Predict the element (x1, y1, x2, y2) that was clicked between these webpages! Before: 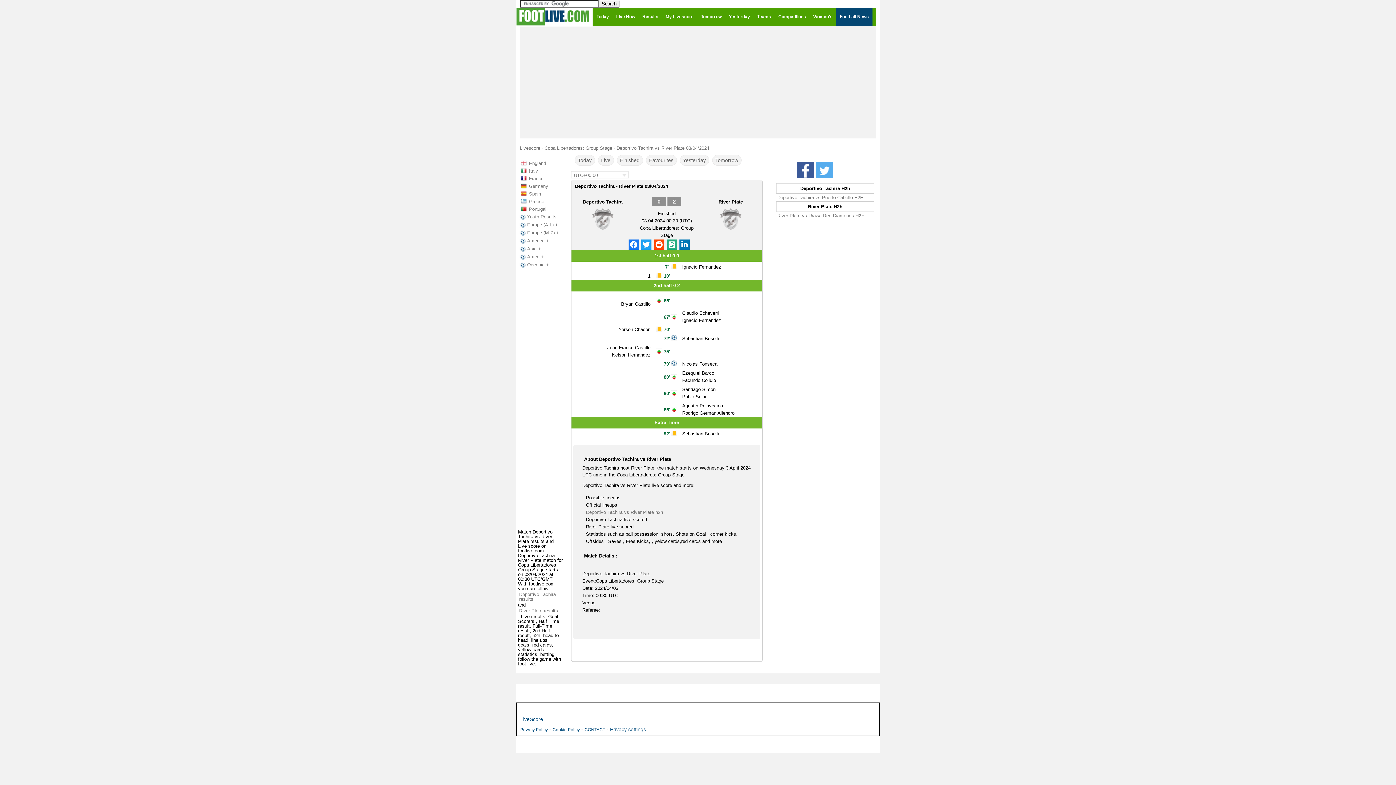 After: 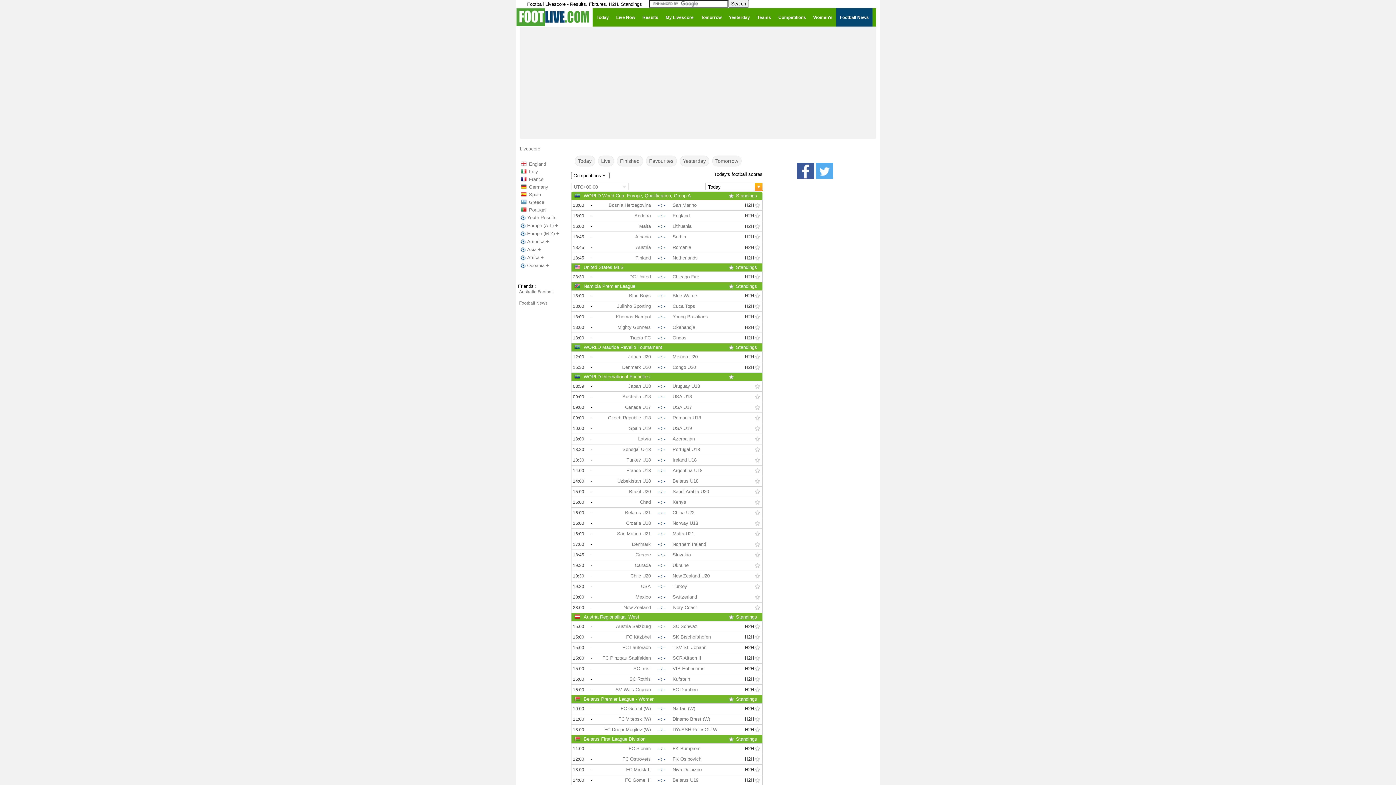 Action: label: Livescore bbox: (520, 145, 540, 150)